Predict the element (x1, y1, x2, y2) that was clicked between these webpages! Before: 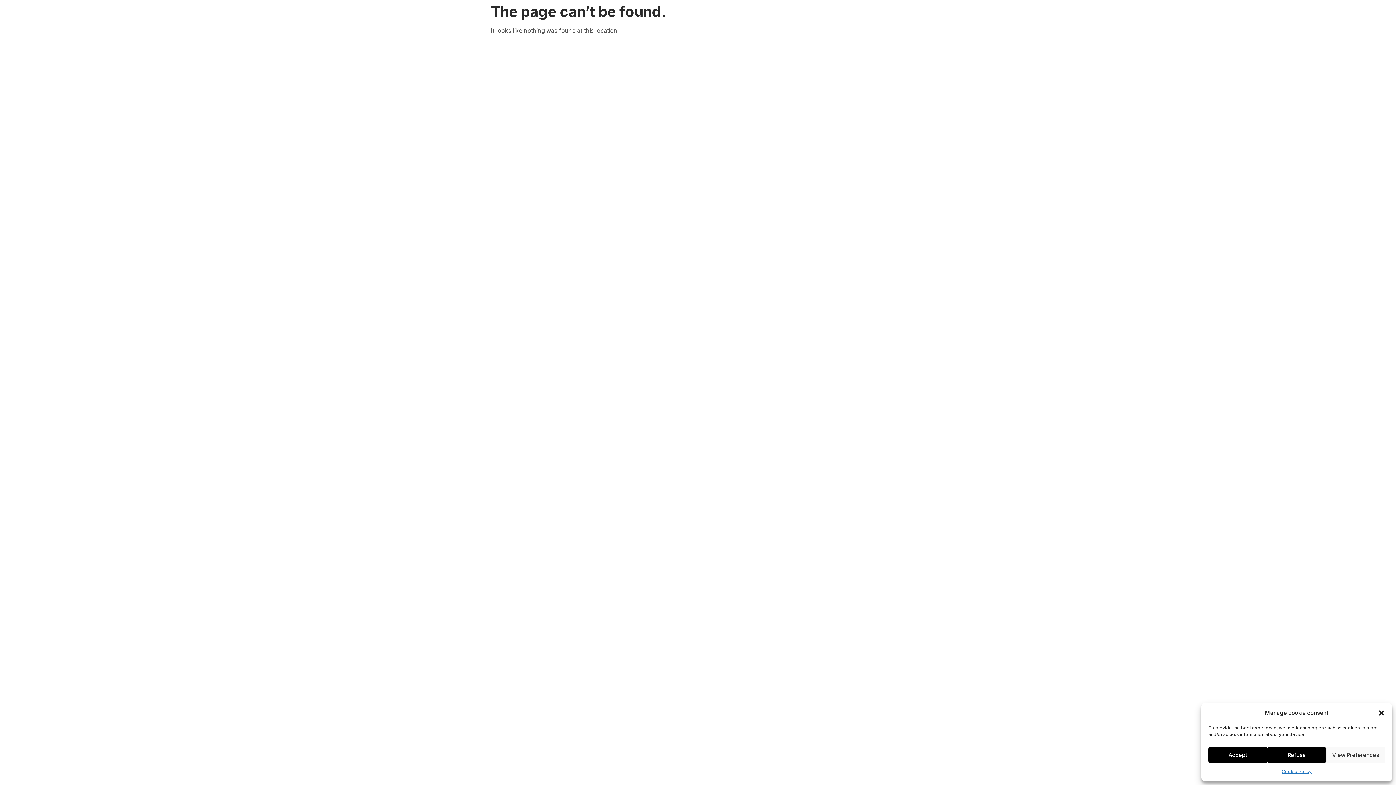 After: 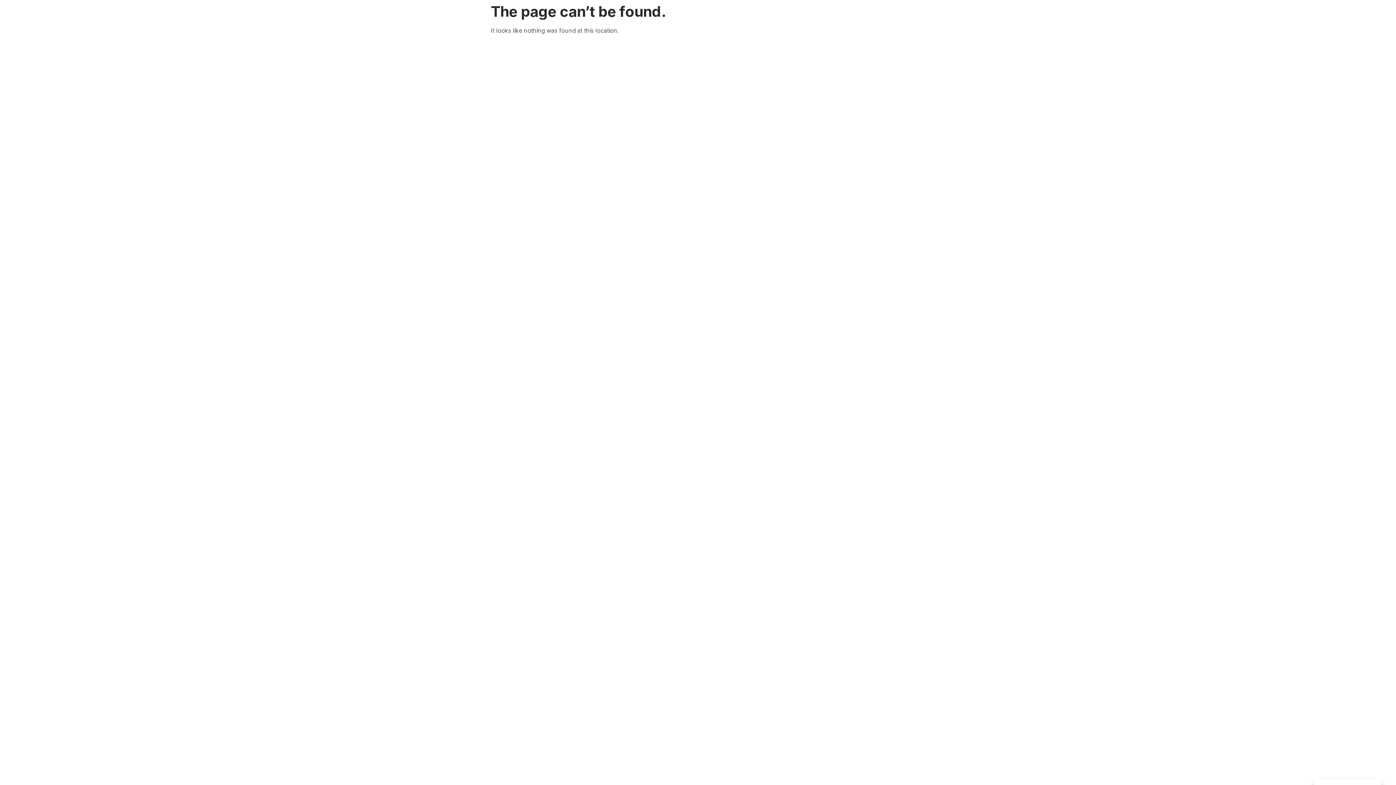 Action: label: Close dialog bbox: (1378, 709, 1385, 716)